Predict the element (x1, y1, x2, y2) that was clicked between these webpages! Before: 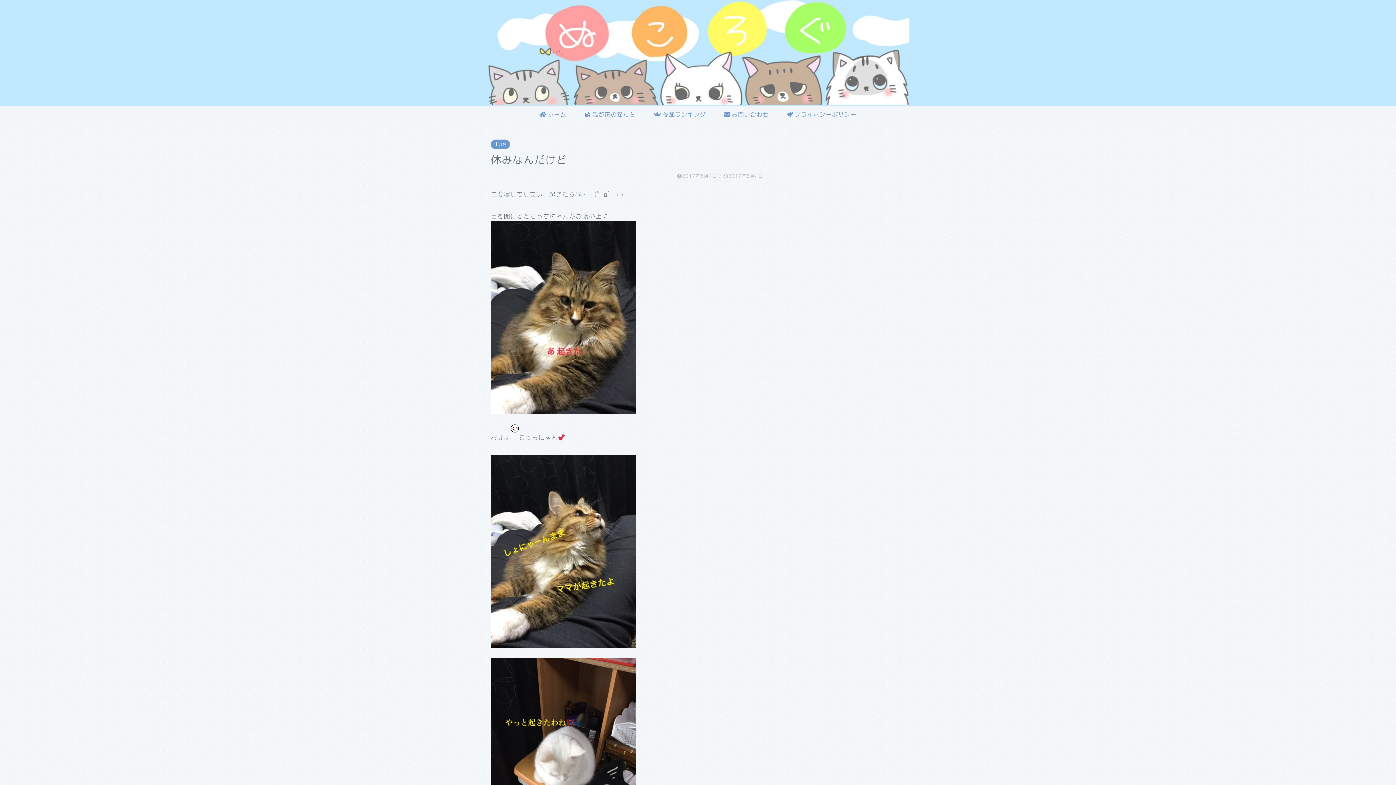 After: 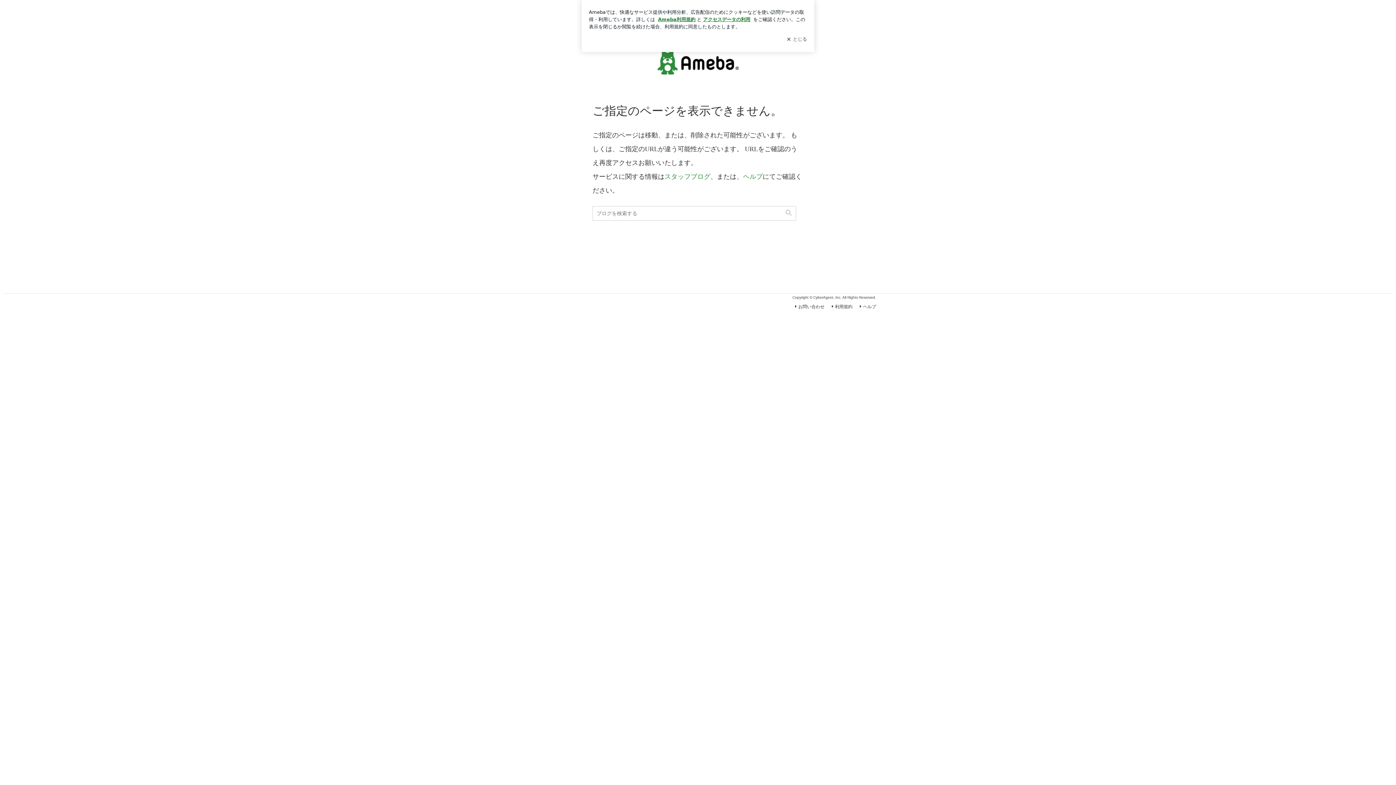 Action: bbox: (490, 415, 636, 423)